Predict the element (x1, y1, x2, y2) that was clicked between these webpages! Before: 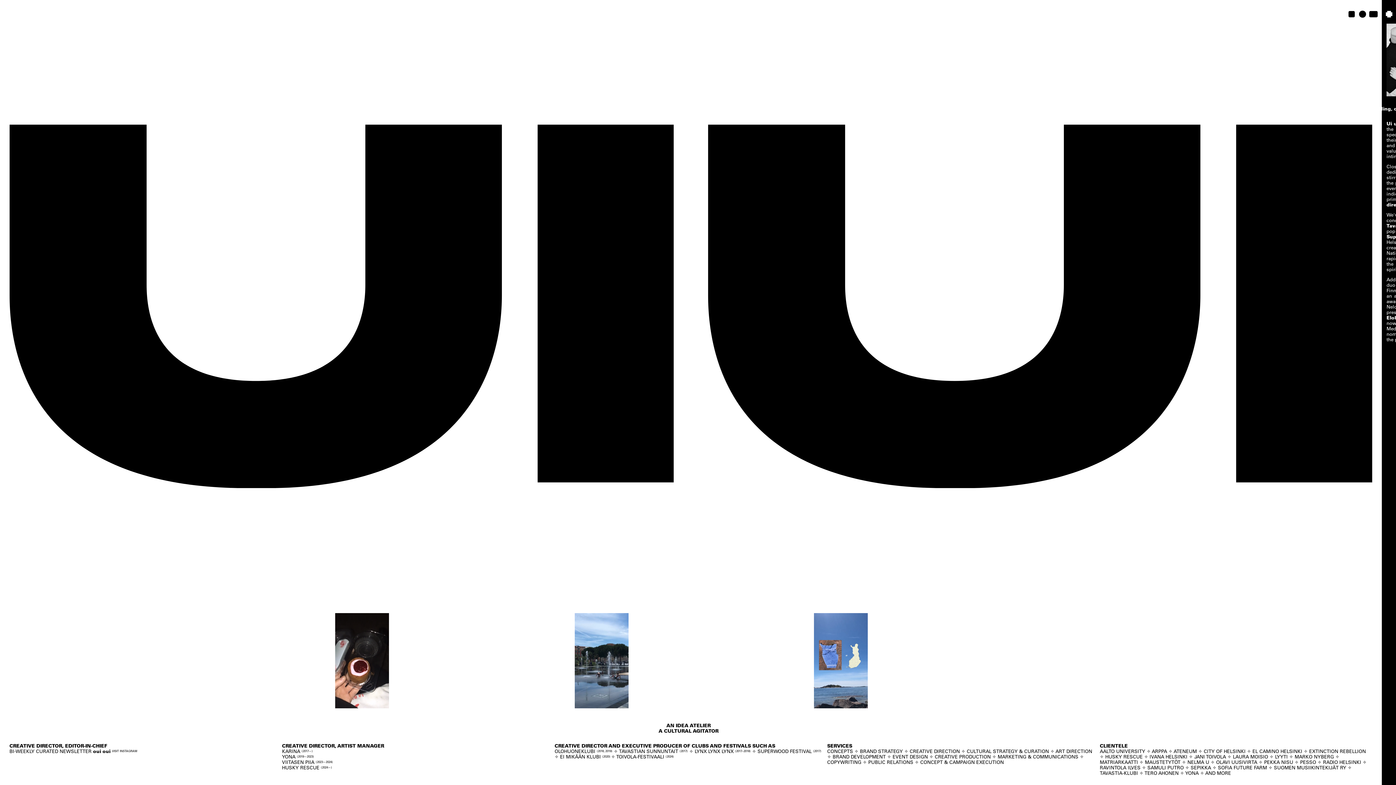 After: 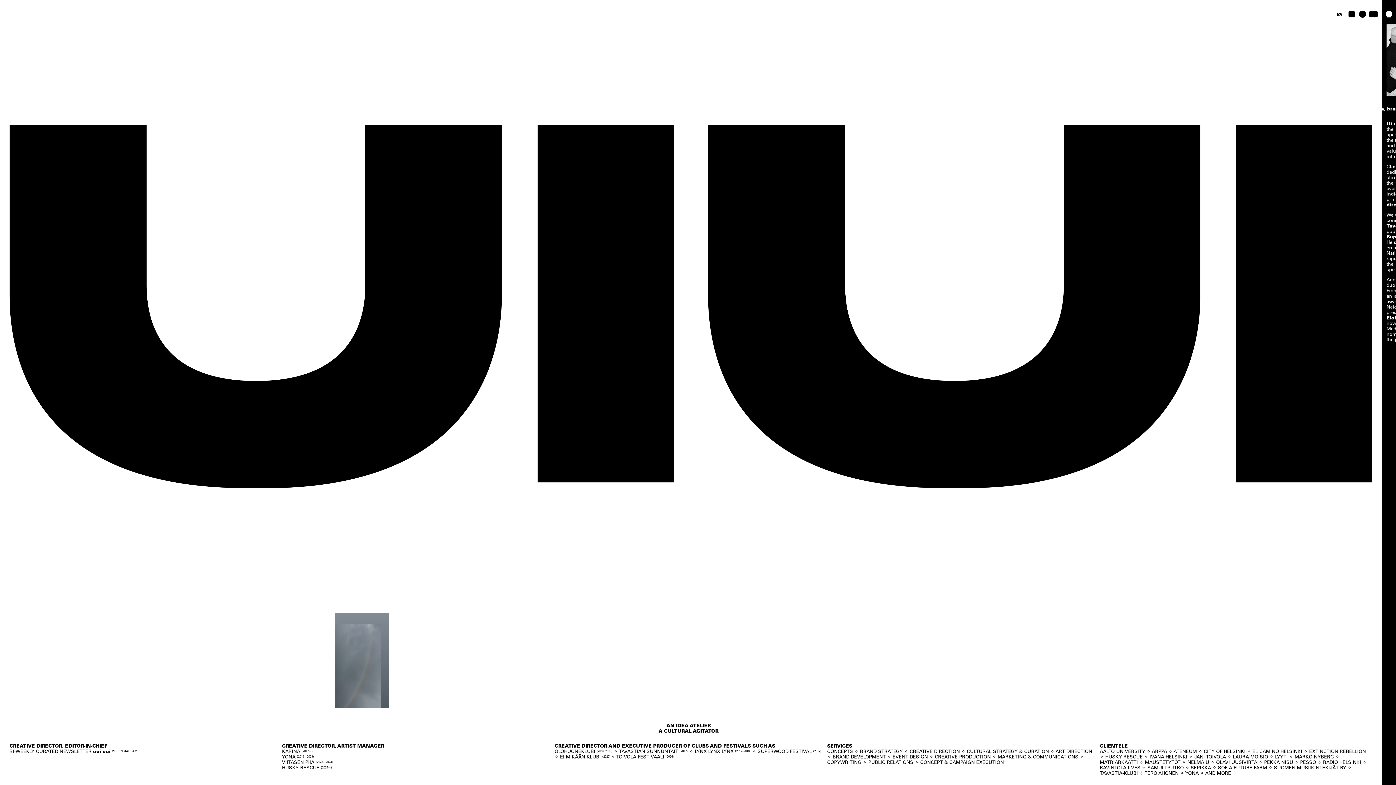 Action: bbox: (1347, 13, 1356, 20)